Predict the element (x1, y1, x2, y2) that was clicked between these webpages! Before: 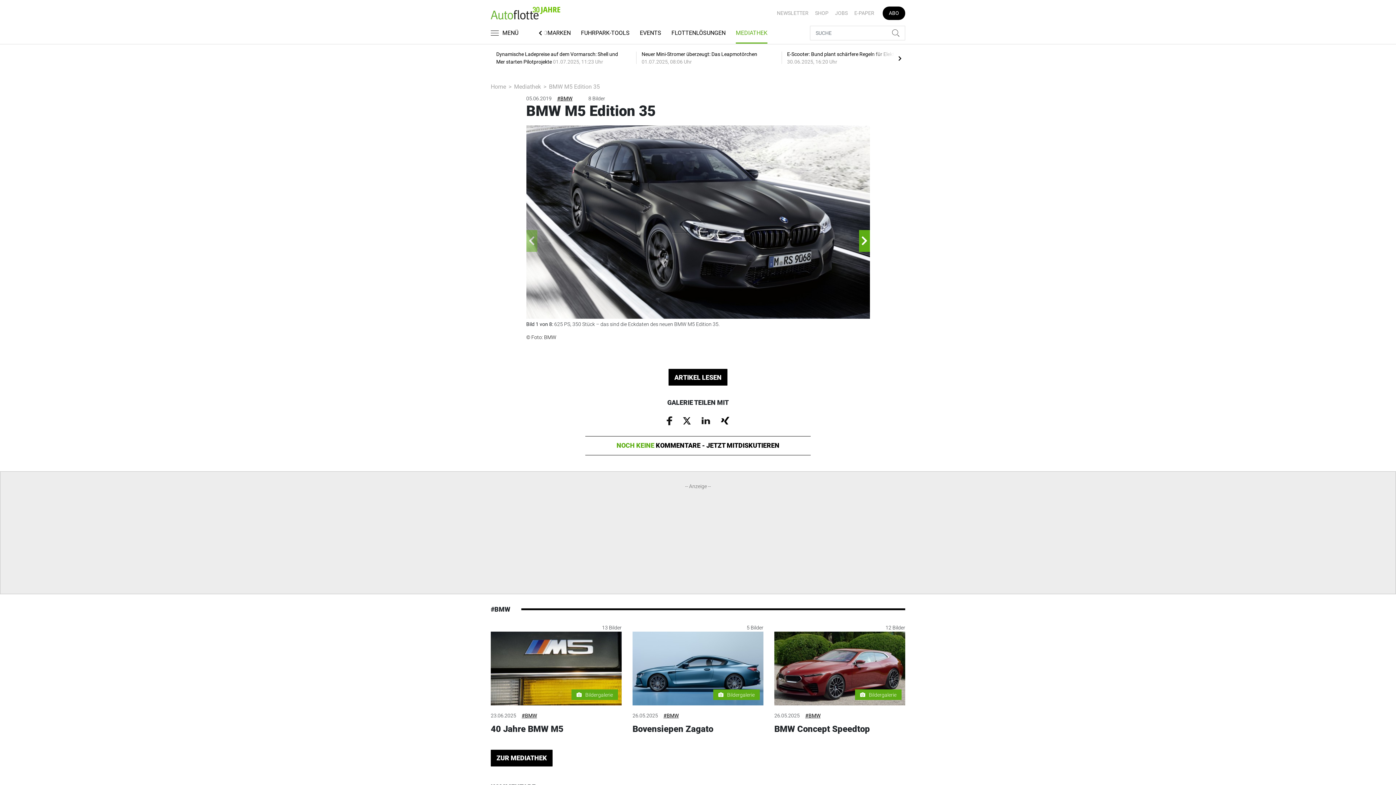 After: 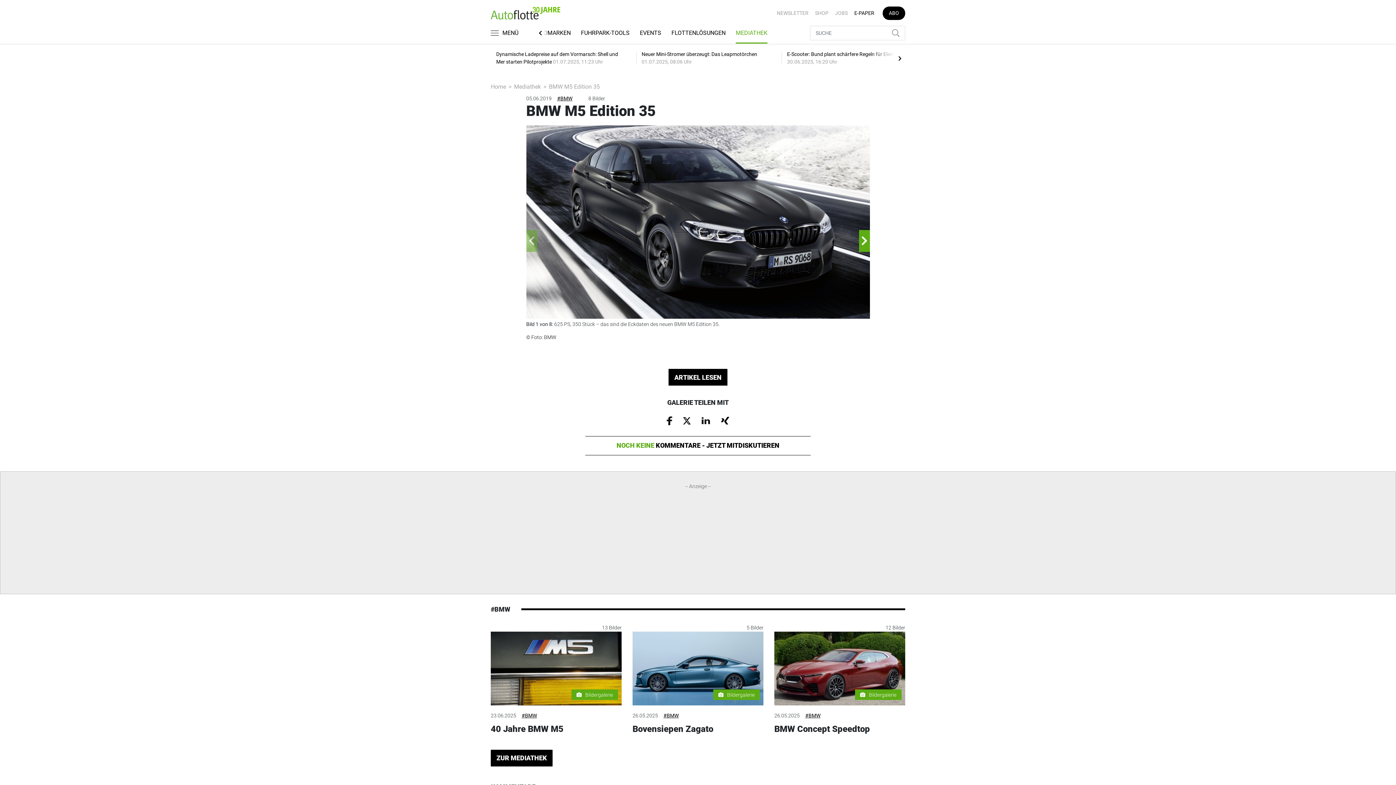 Action: bbox: (851, 9, 877, 17) label: E-PAPER